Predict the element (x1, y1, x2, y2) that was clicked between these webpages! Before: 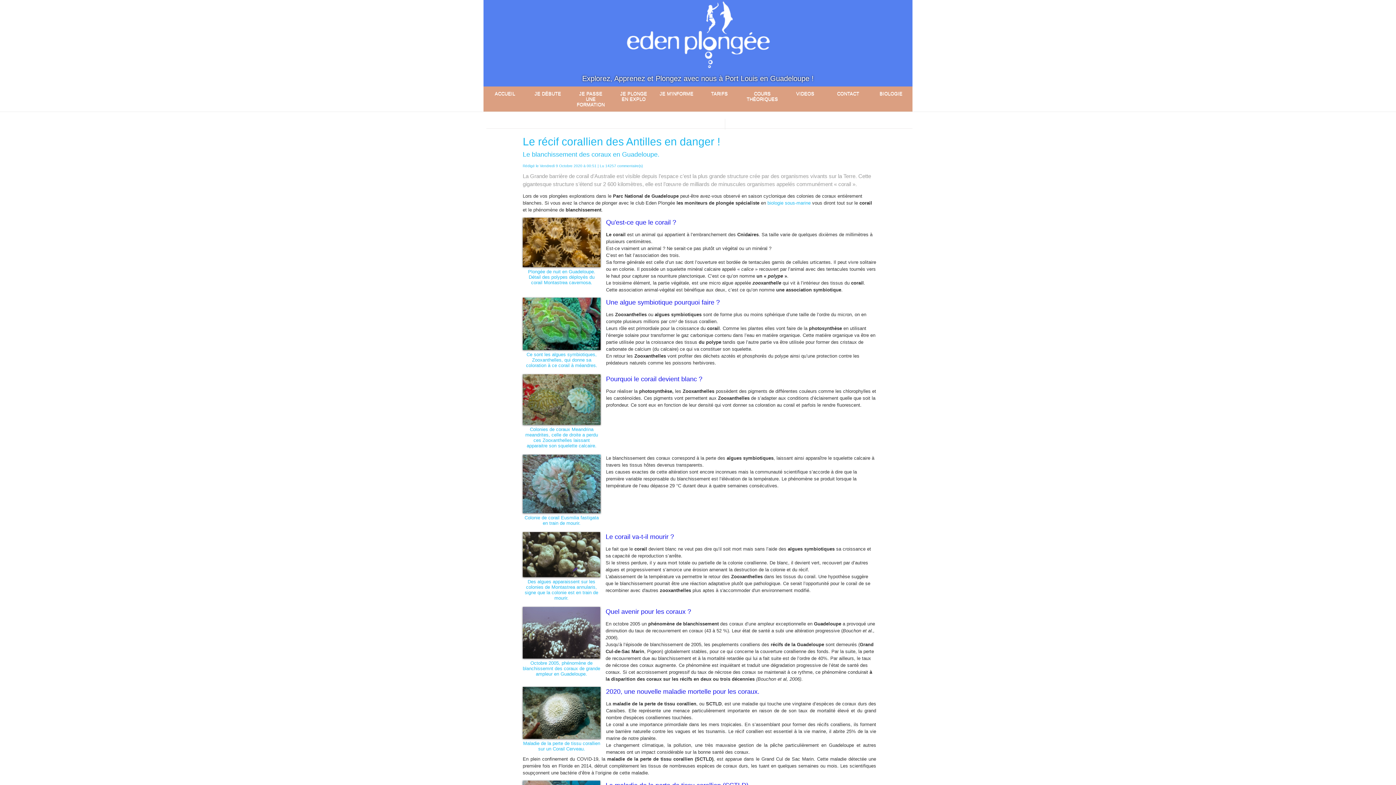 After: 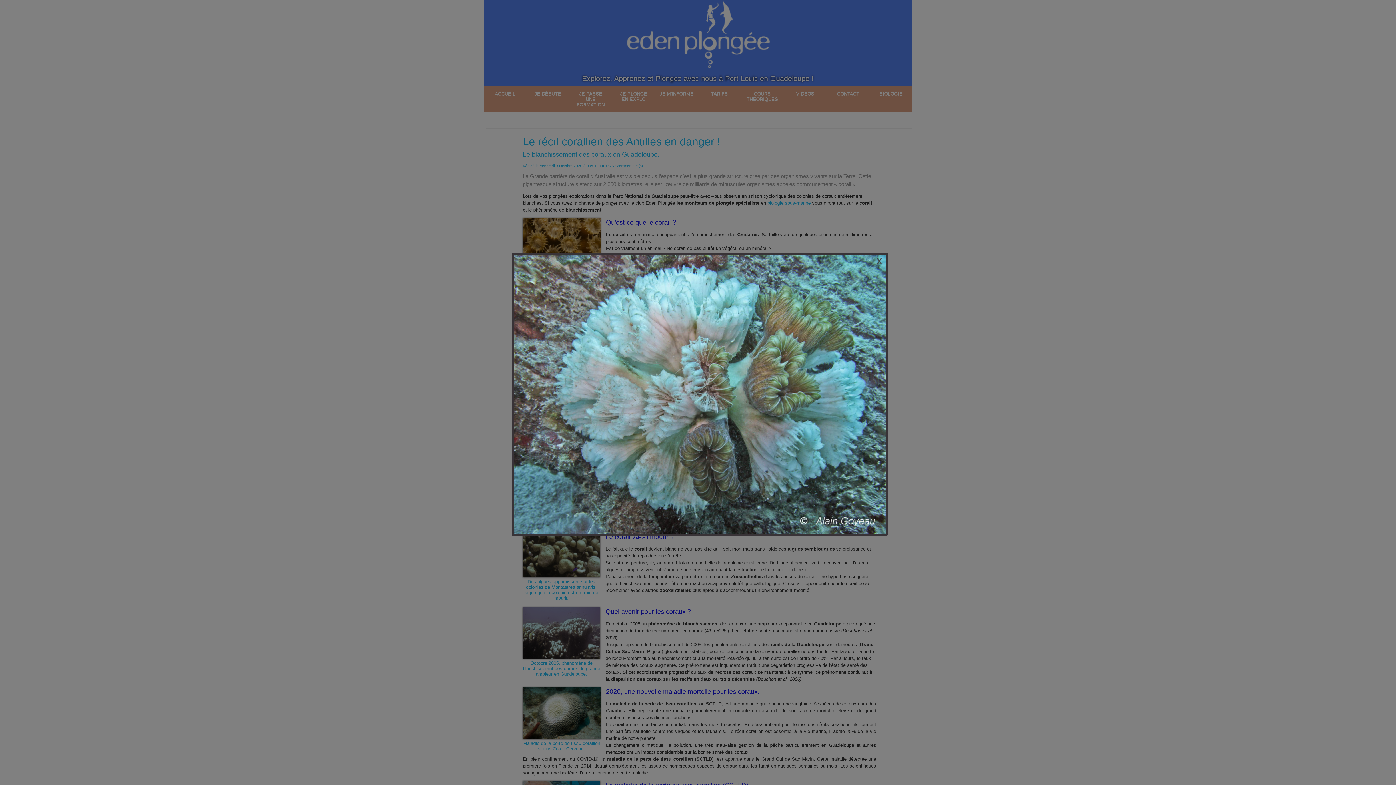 Action: bbox: (522, 454, 600, 459)